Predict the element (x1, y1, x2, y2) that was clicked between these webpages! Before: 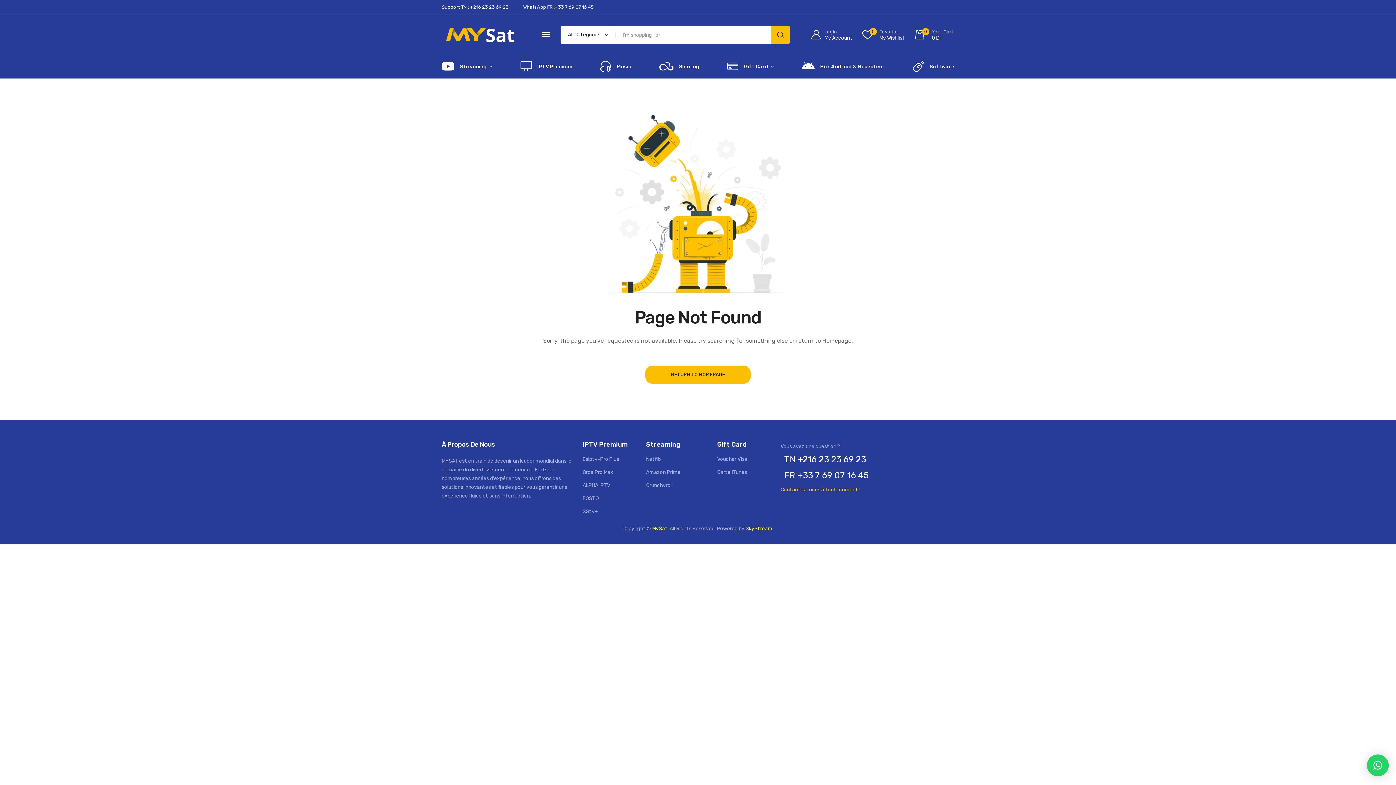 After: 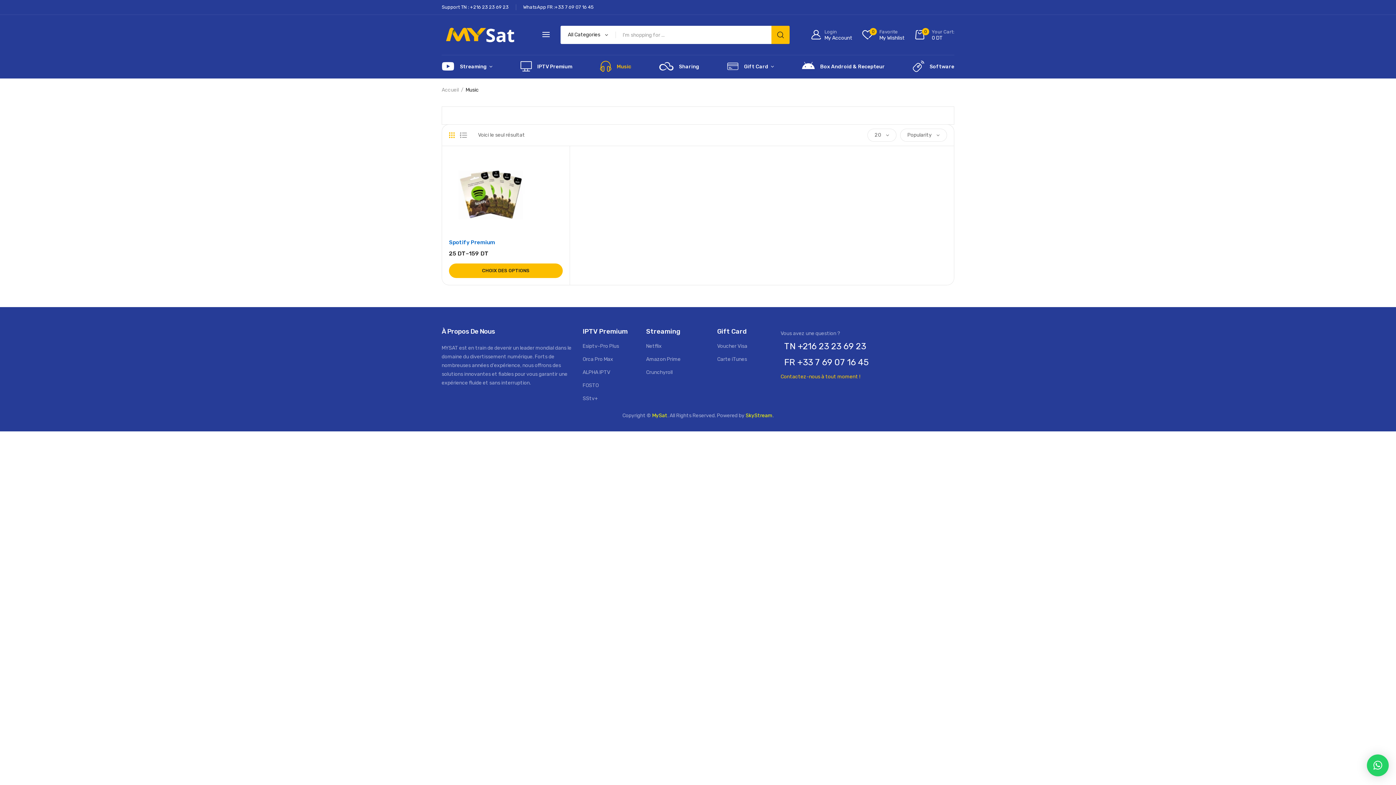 Action: label: Music bbox: (600, 54, 631, 78)